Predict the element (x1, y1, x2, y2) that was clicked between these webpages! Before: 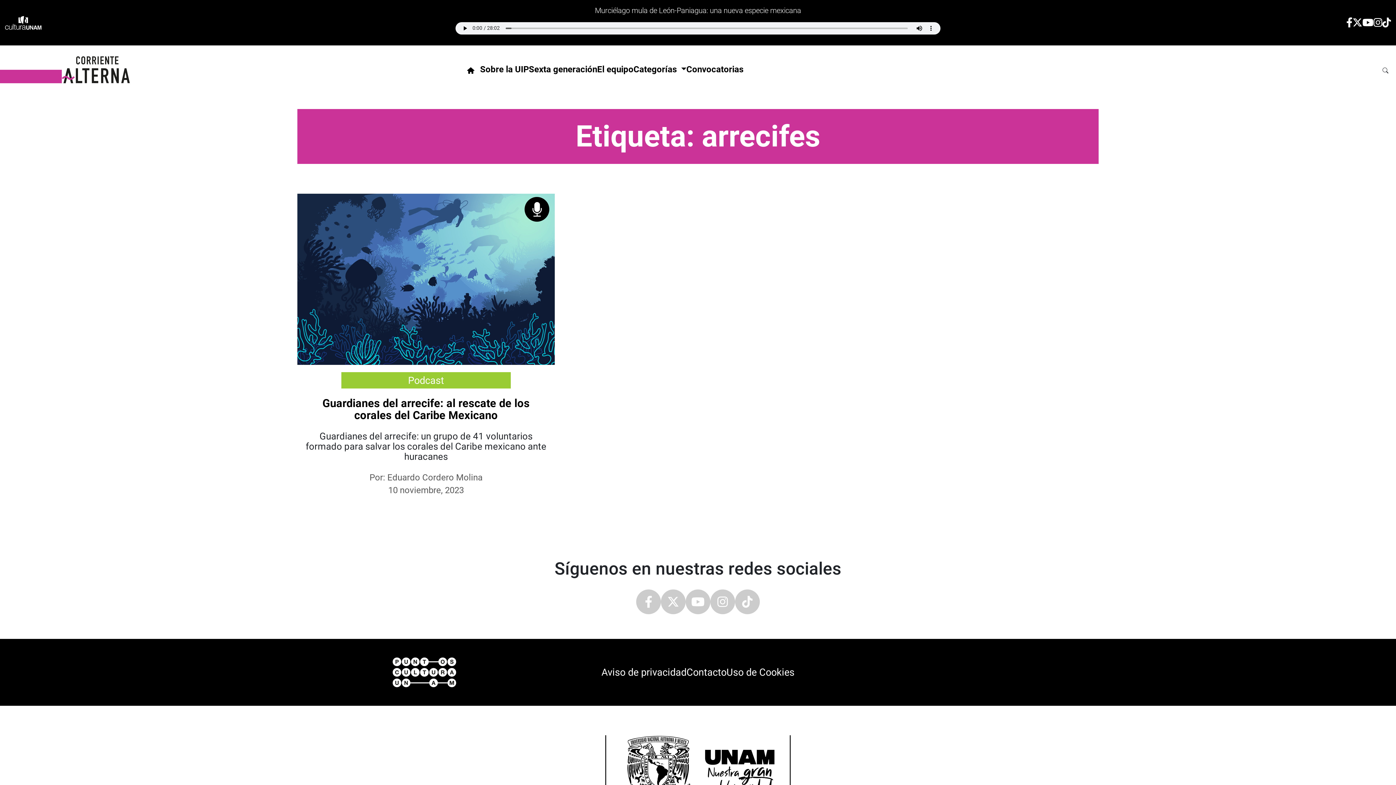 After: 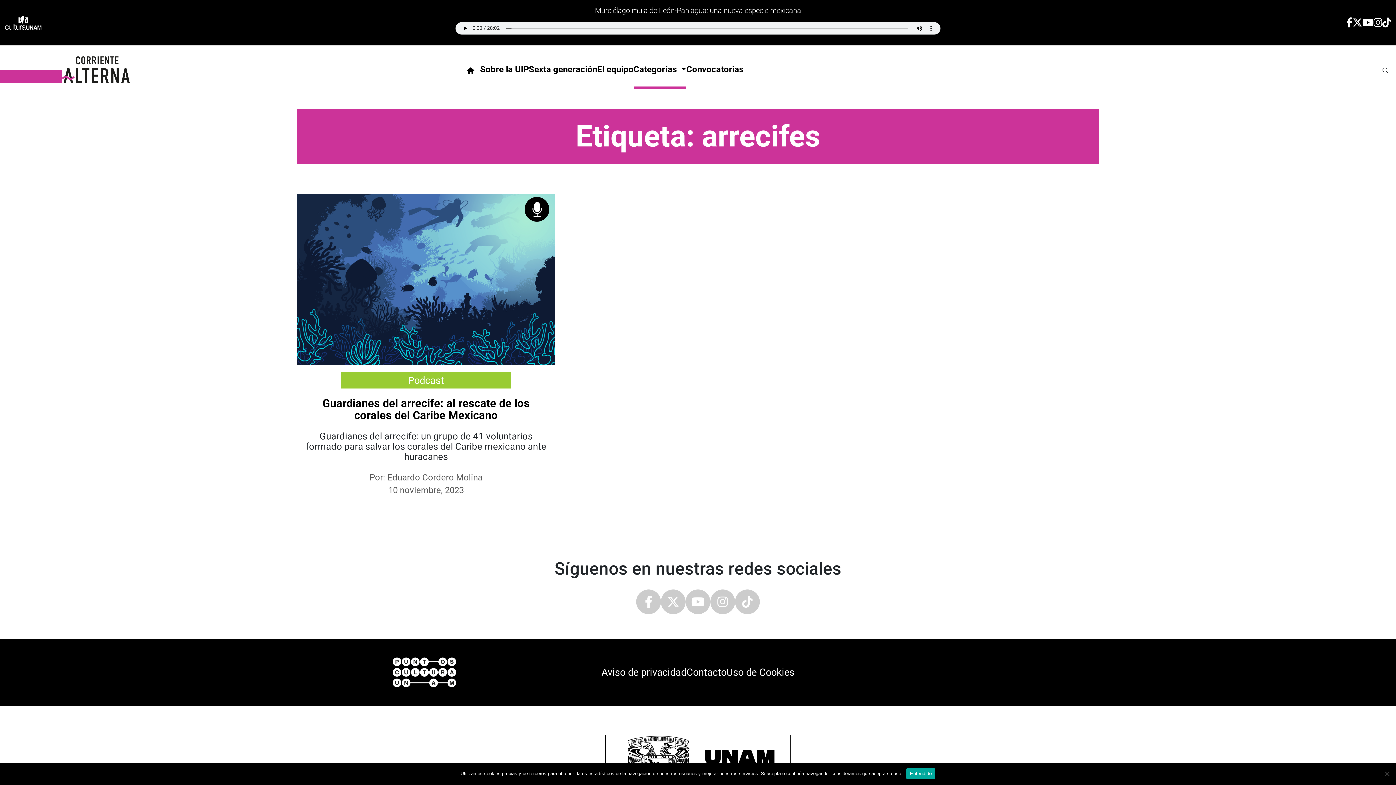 Action: bbox: (633, 50, 686, 89) label: Categorías 